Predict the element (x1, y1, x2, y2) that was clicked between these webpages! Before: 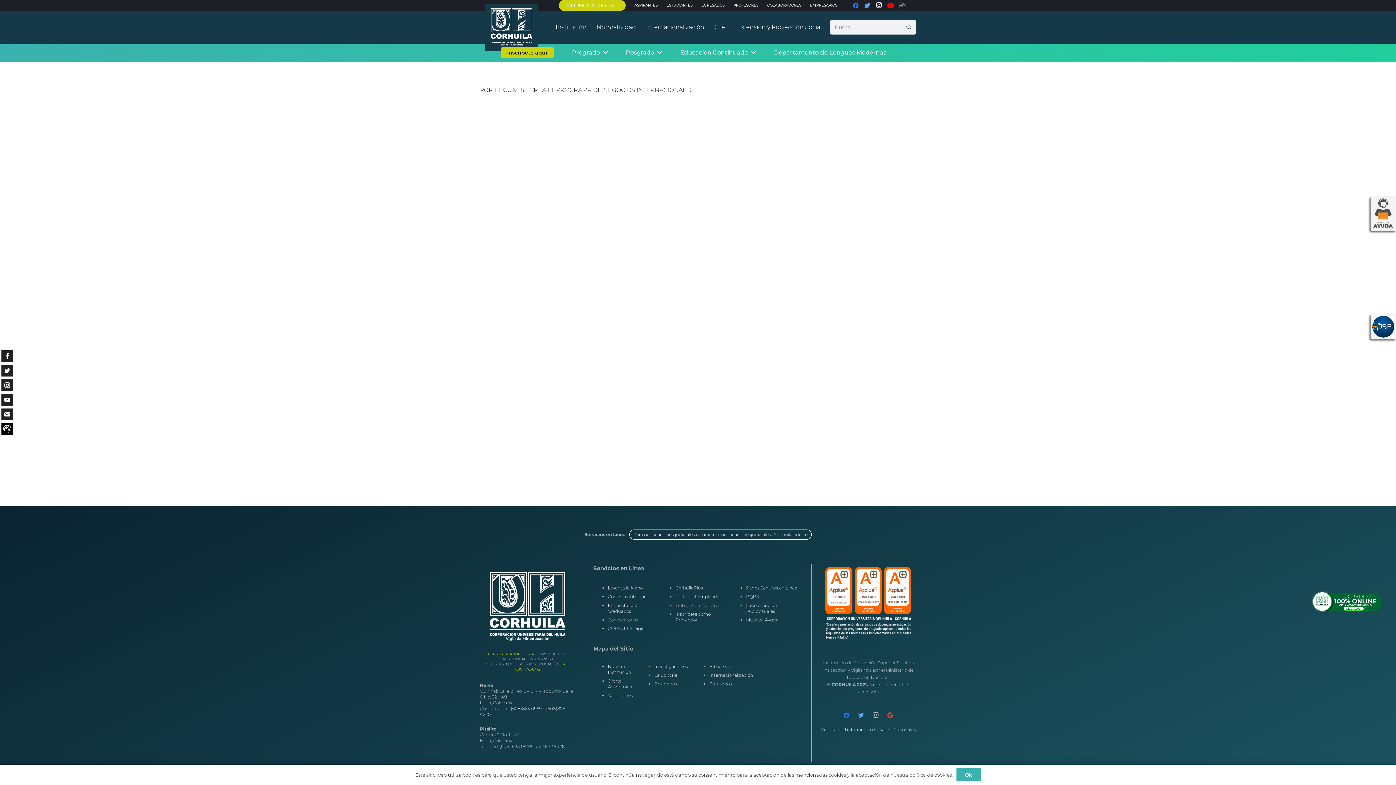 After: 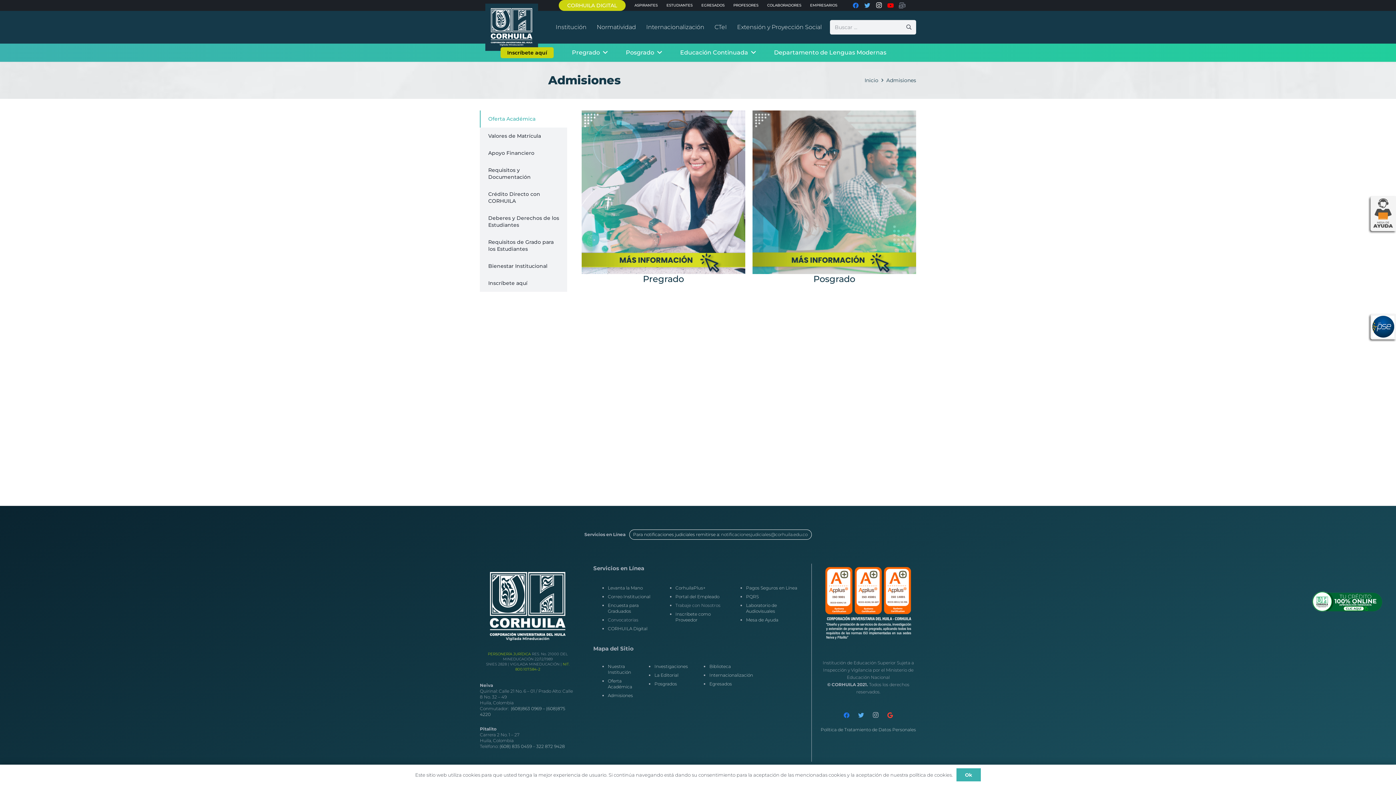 Action: label: Admisiones bbox: (608, 693, 633, 698)